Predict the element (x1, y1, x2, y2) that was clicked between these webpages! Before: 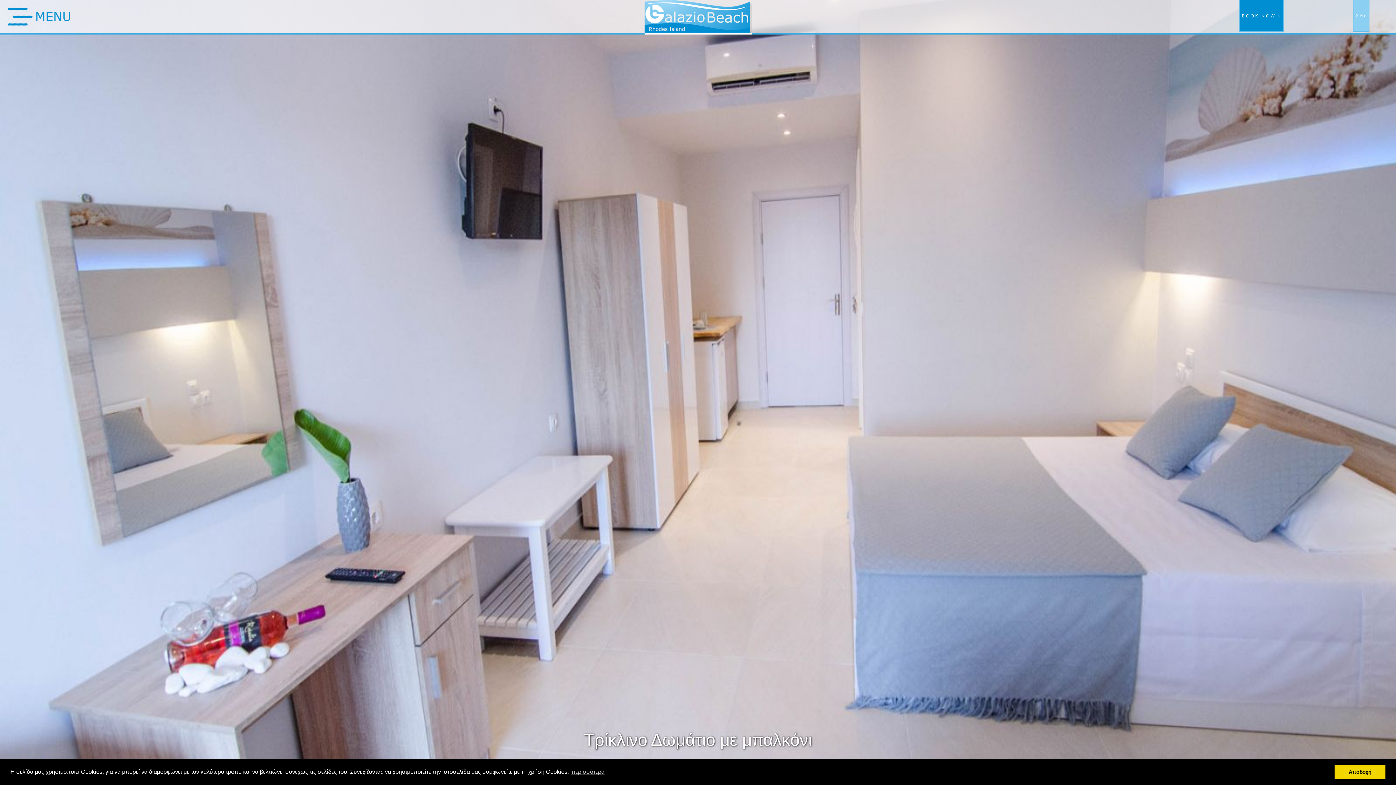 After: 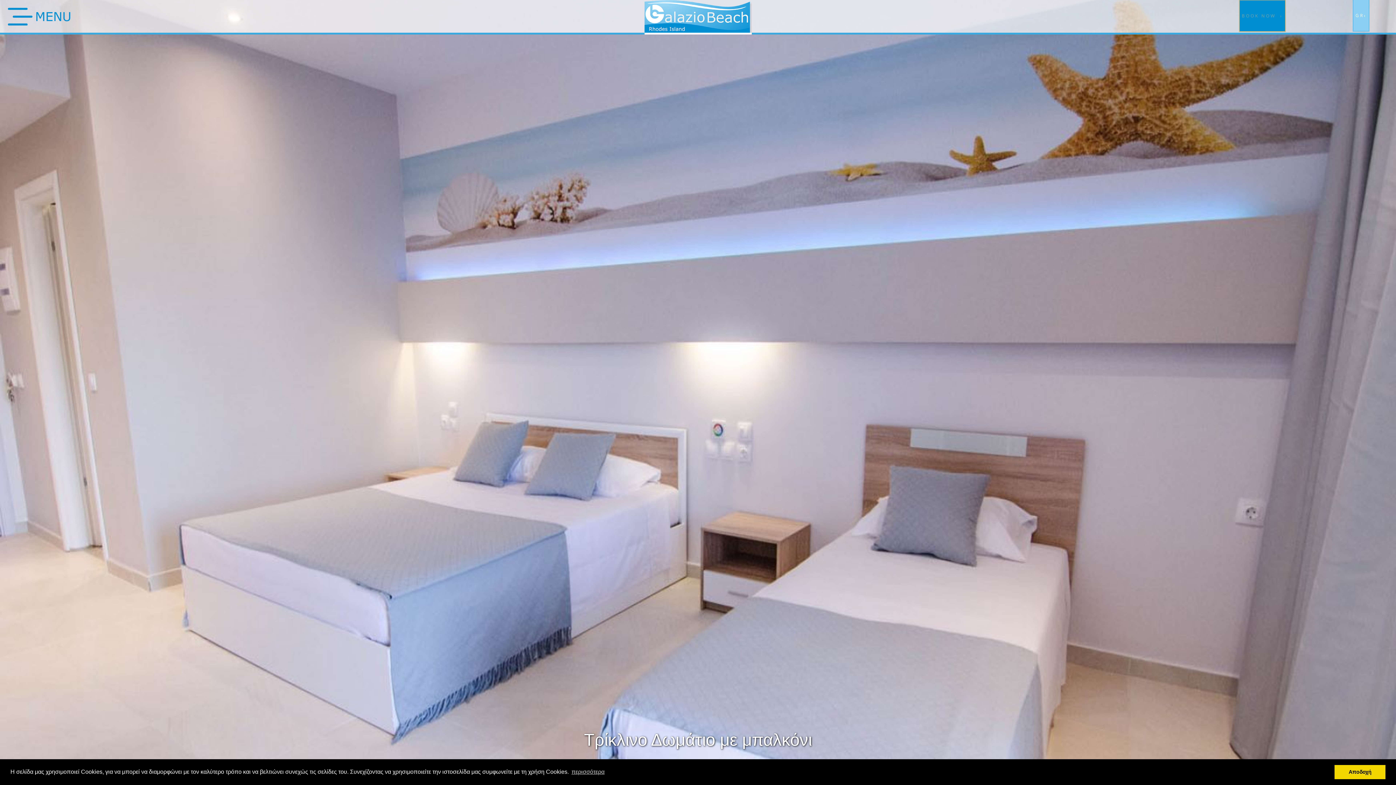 Action: label: BOOK NOW › bbox: (1242, 12, 1281, 18)